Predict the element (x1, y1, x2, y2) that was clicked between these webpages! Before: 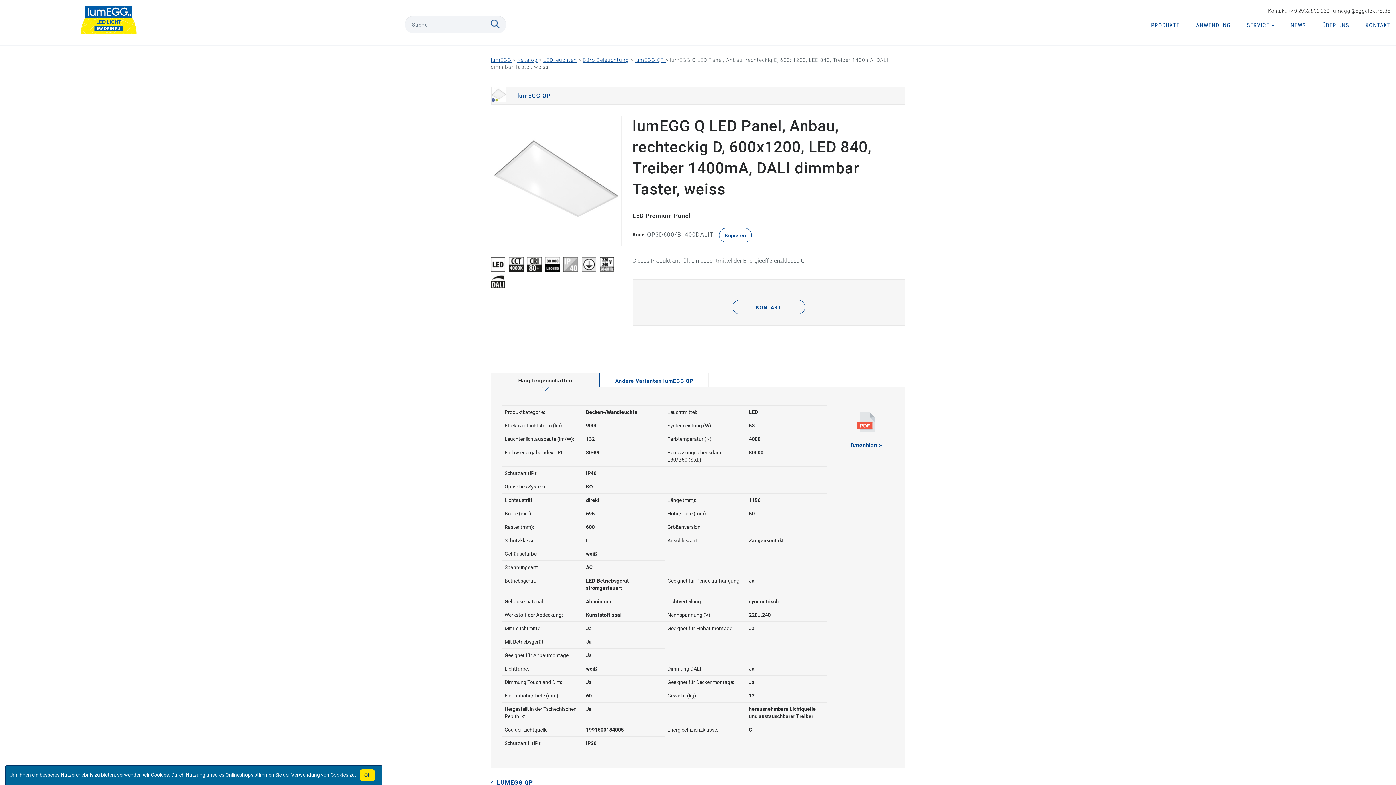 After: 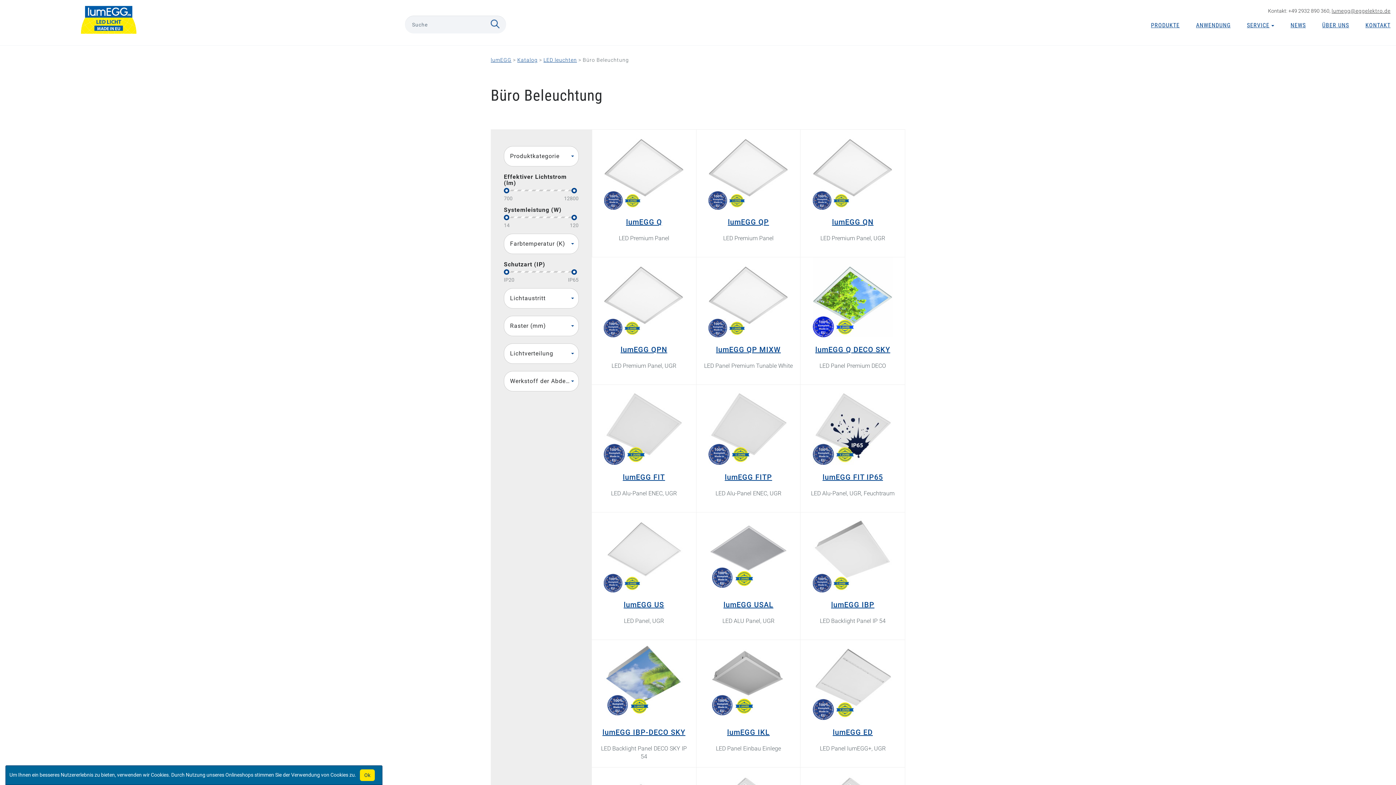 Action: label: Büro Beleuchtung bbox: (582, 57, 629, 62)